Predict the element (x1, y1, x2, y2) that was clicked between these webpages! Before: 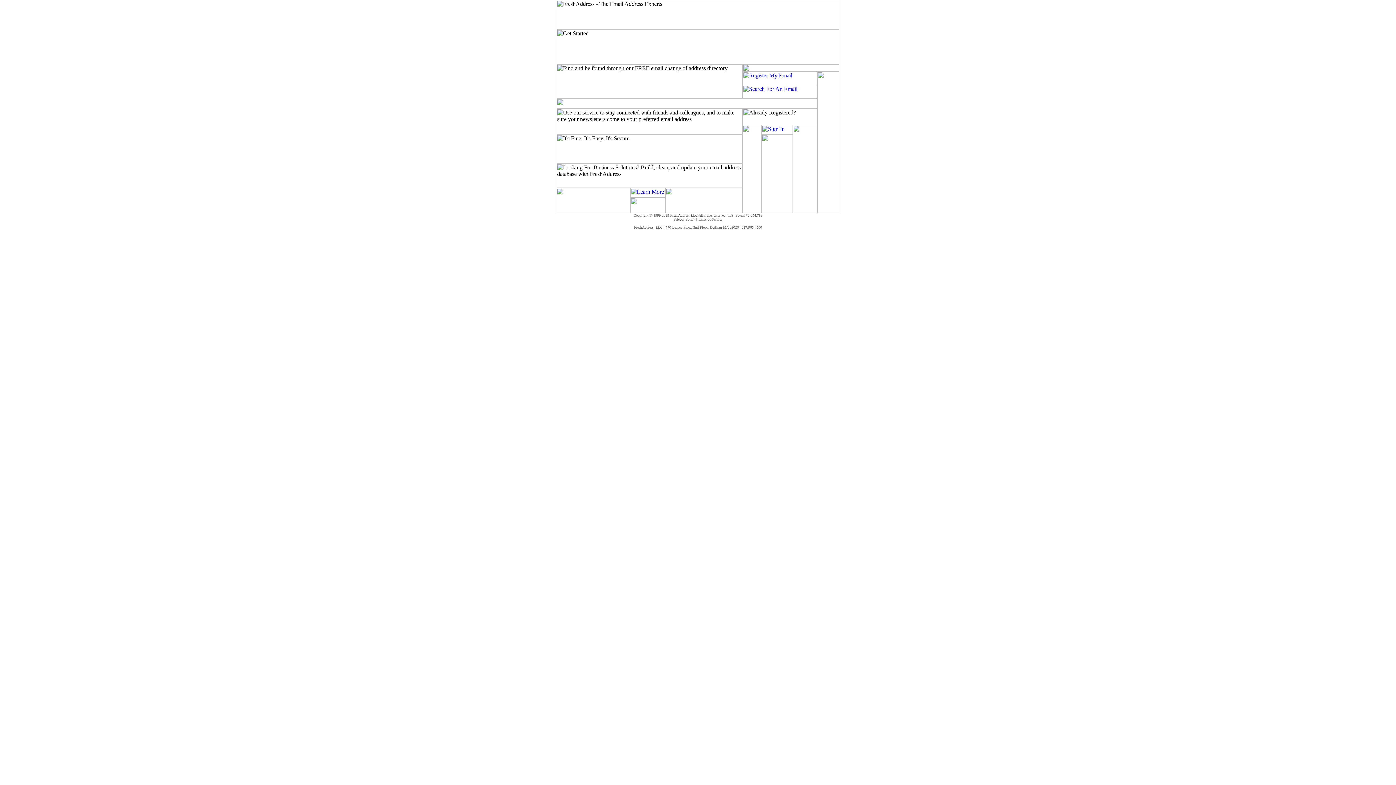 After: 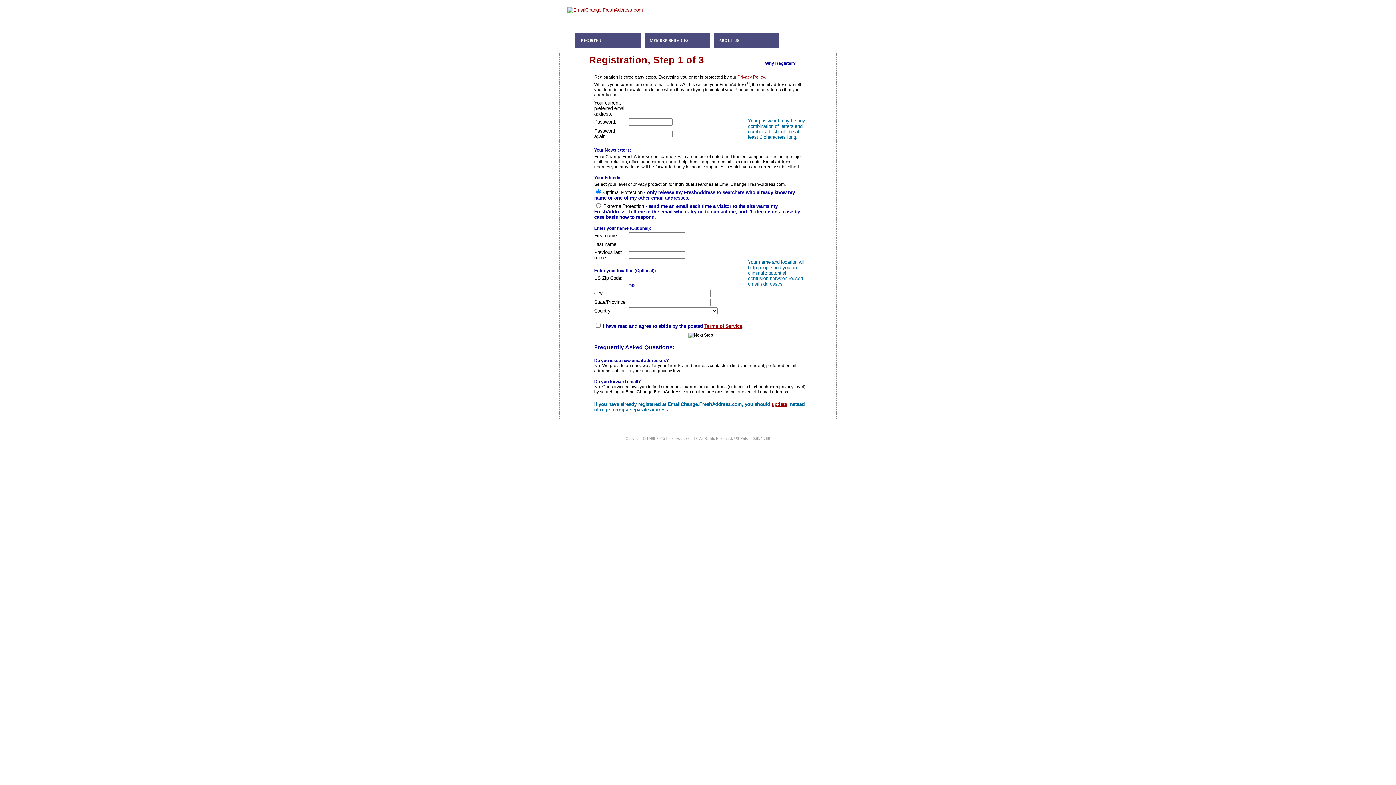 Action: bbox: (742, 80, 817, 86)